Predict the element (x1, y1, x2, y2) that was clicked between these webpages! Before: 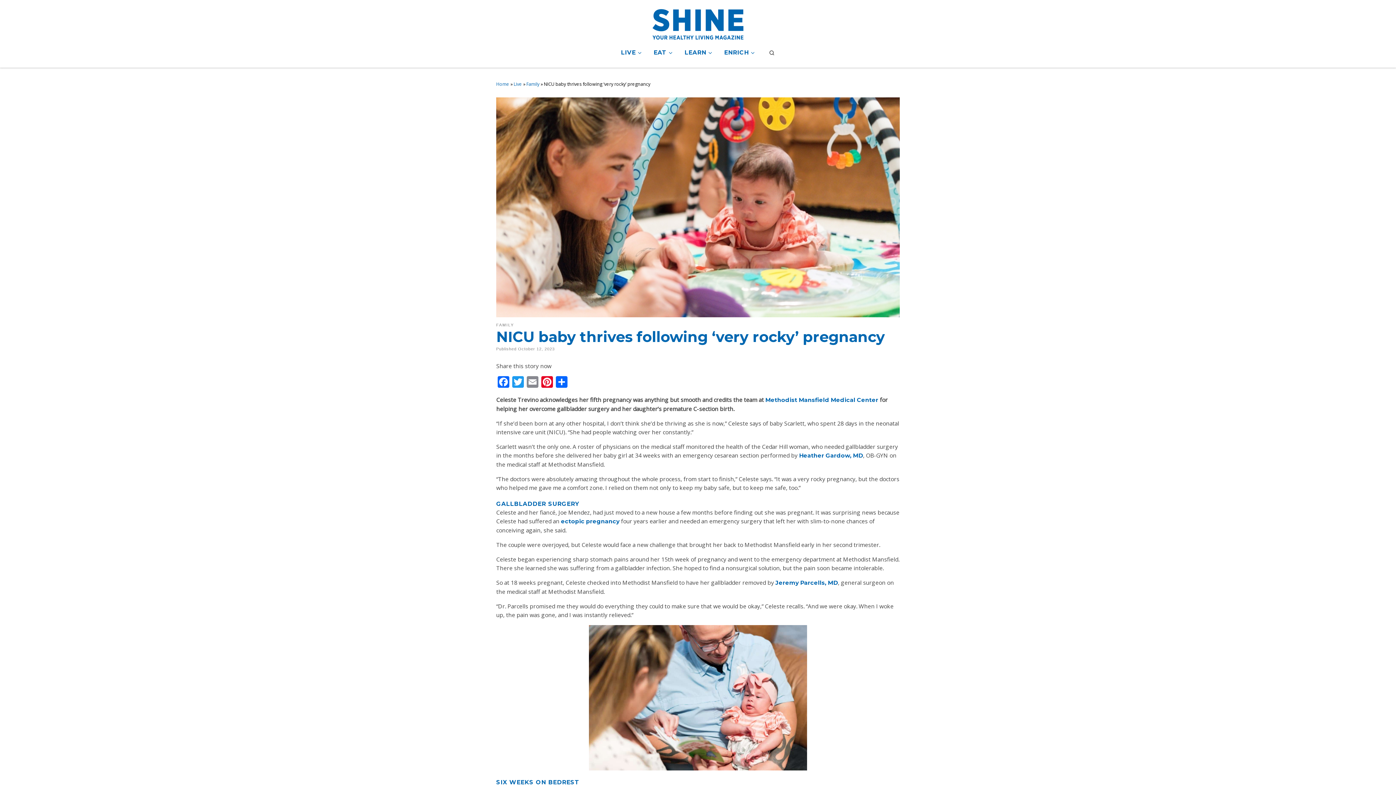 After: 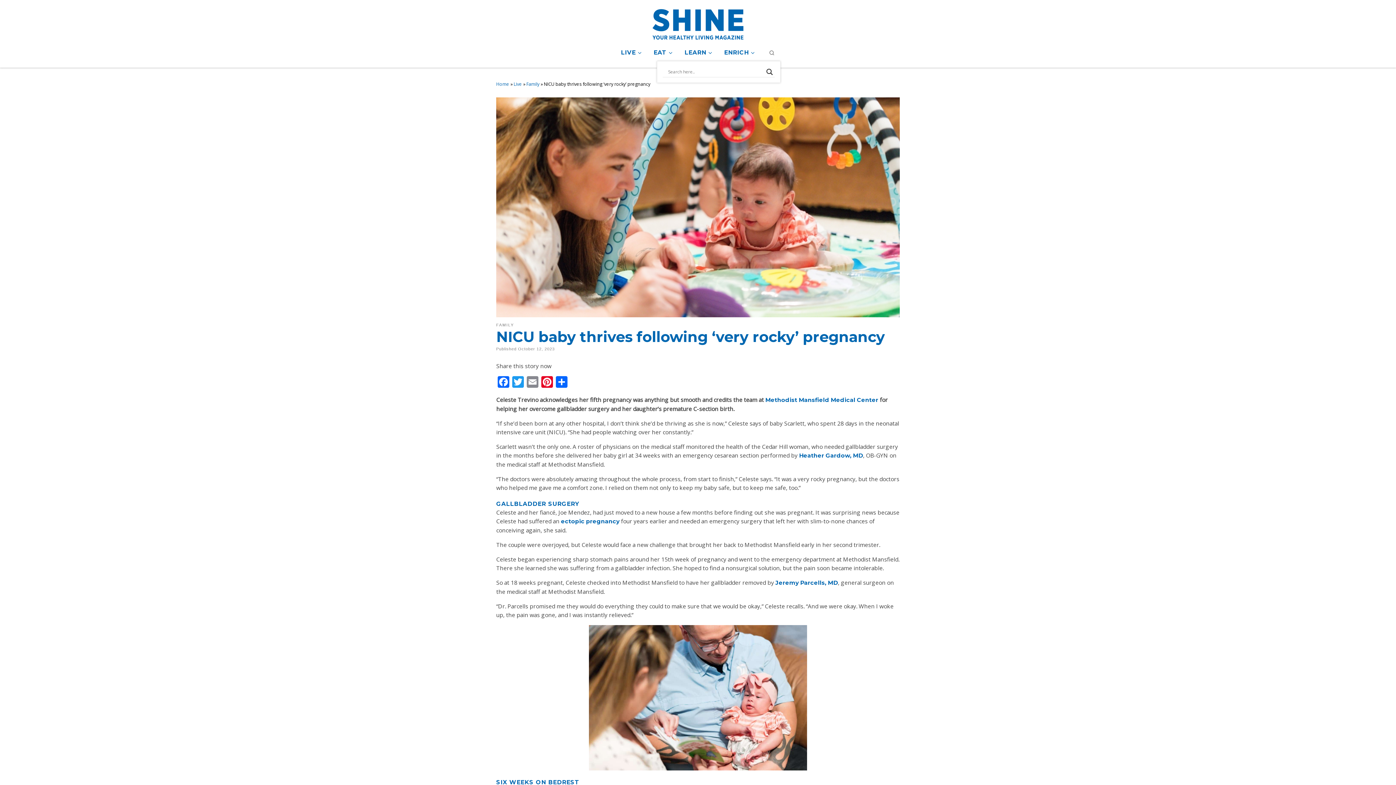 Action: label: Search bbox: (763, 43, 780, 62)